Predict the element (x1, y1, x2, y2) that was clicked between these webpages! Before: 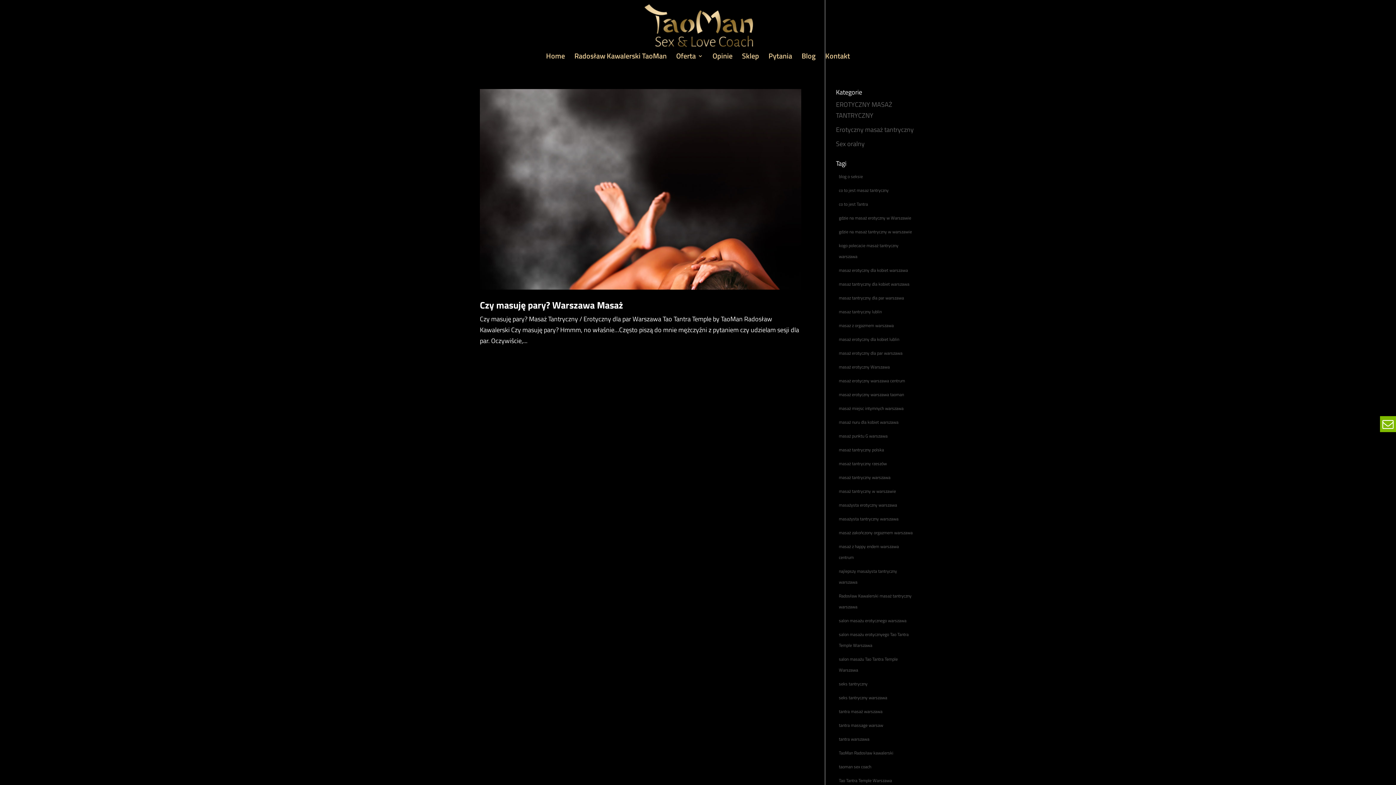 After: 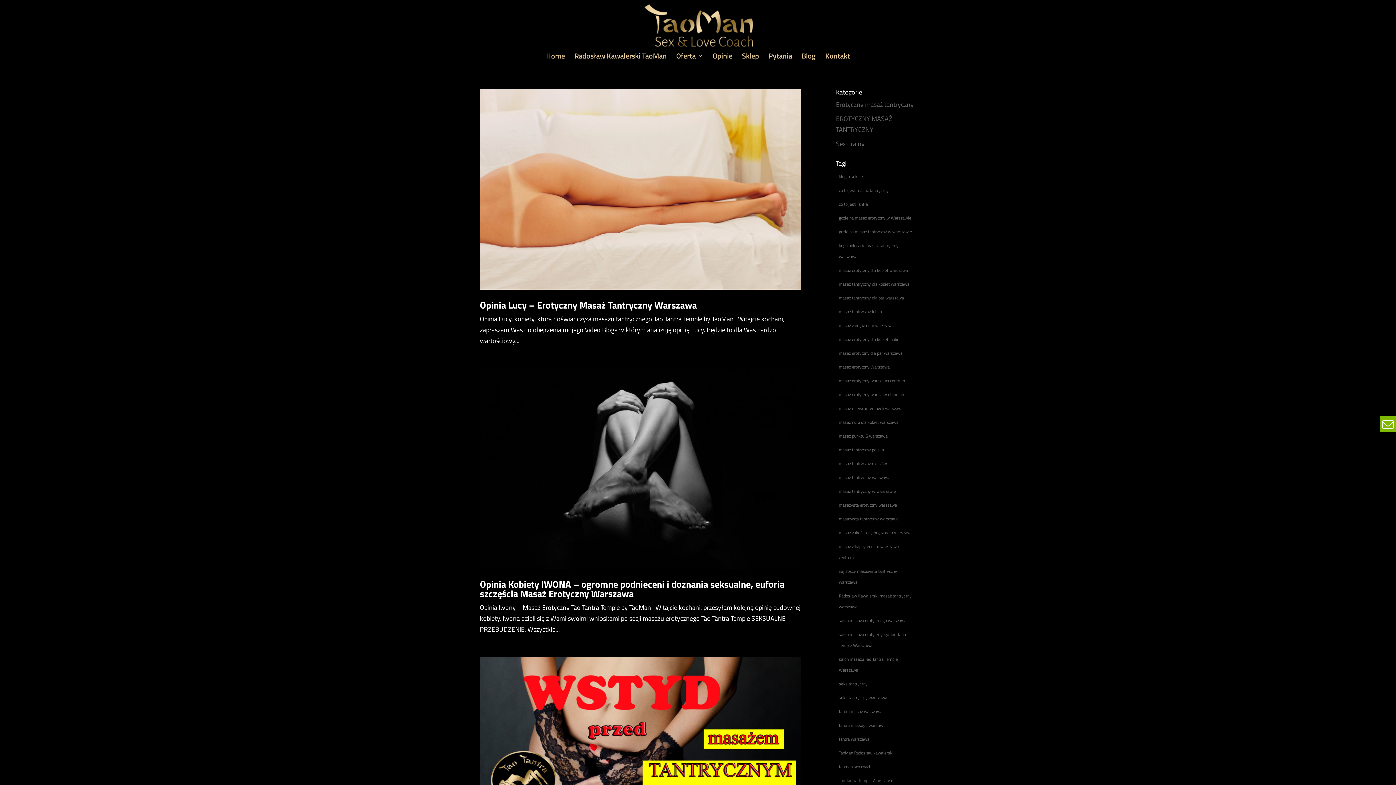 Action: label: masaż erotyczny dla kobiet lublin (3 elementy) bbox: (836, 333, 902, 345)